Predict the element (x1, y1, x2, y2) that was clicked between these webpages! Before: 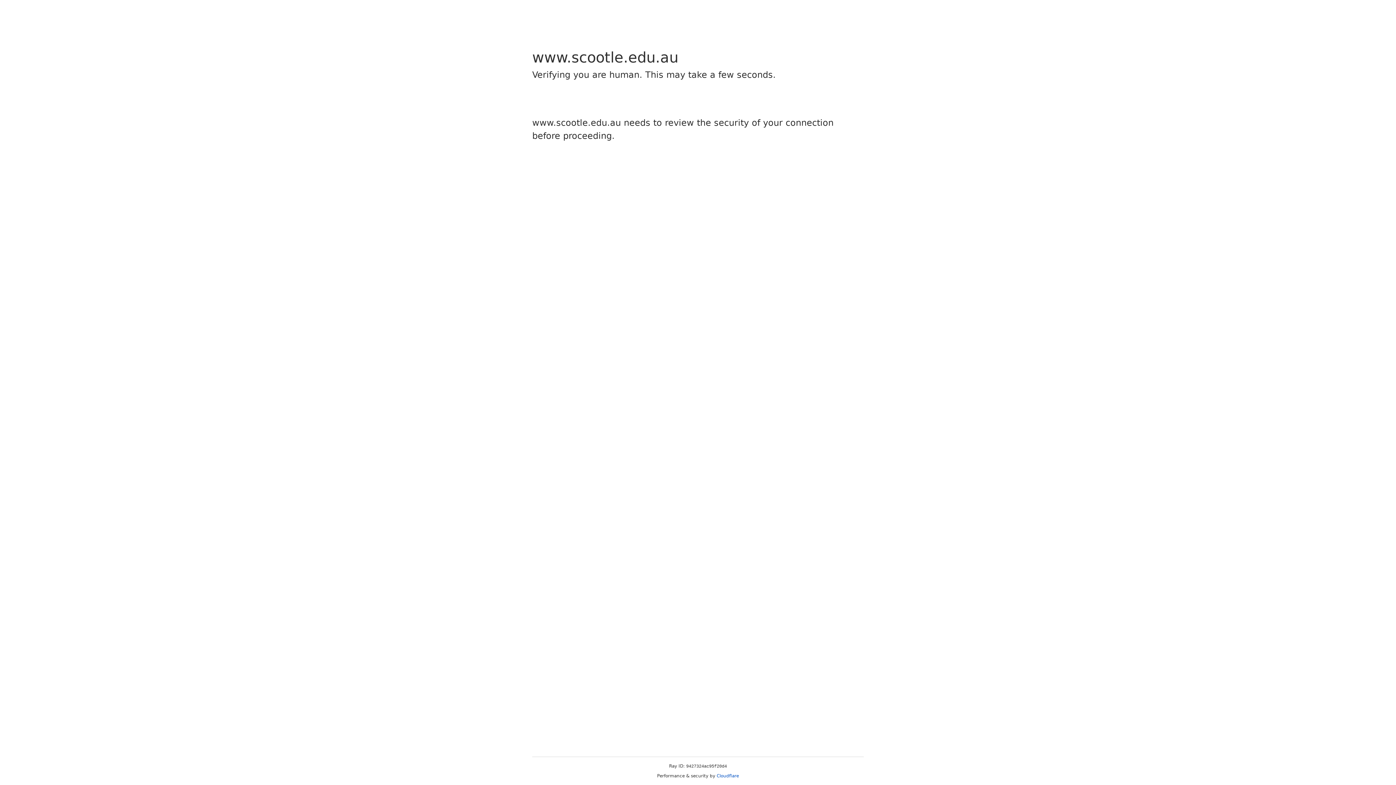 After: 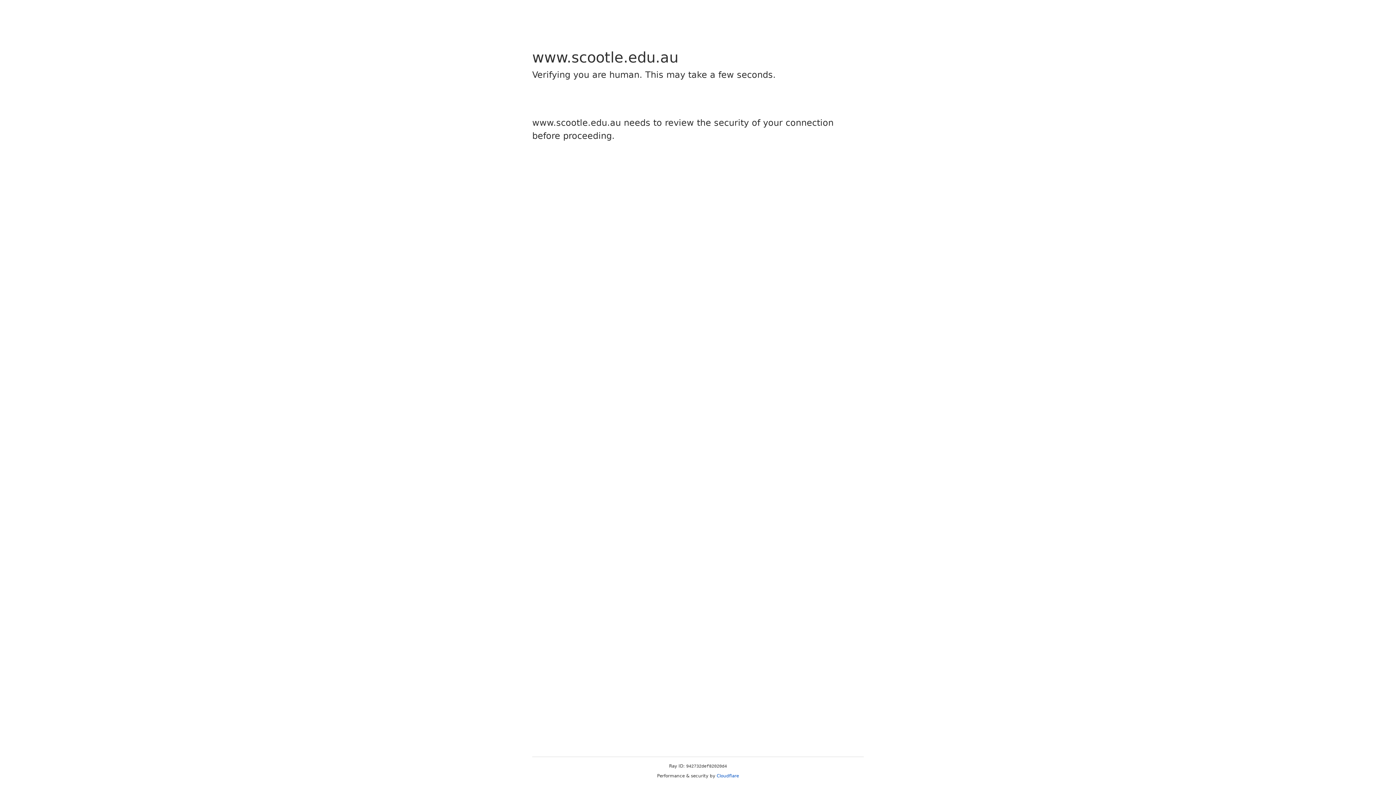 Action: label: Cloudflare bbox: (716, 773, 739, 778)